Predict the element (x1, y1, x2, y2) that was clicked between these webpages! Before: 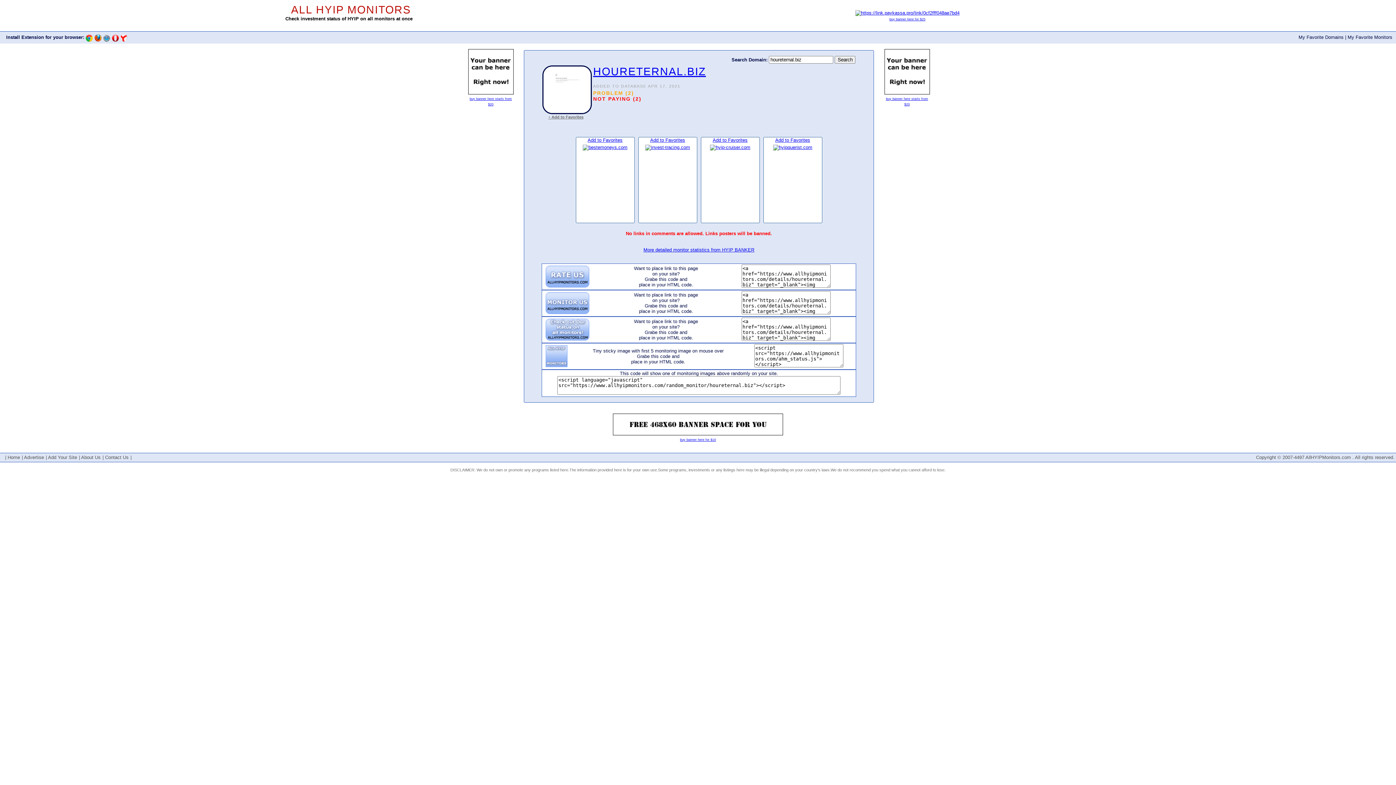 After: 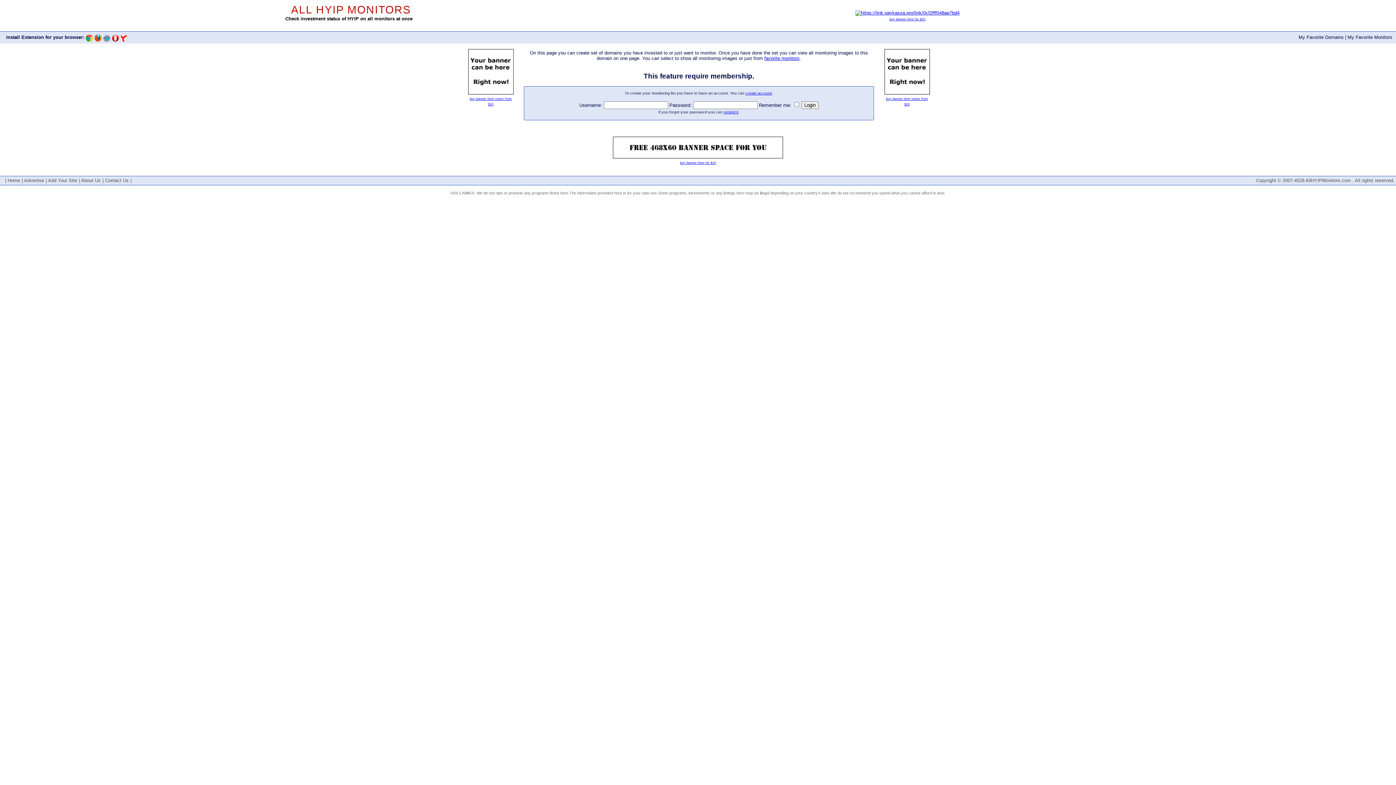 Action: label: My Favorite Domains bbox: (1298, 34, 1344, 39)